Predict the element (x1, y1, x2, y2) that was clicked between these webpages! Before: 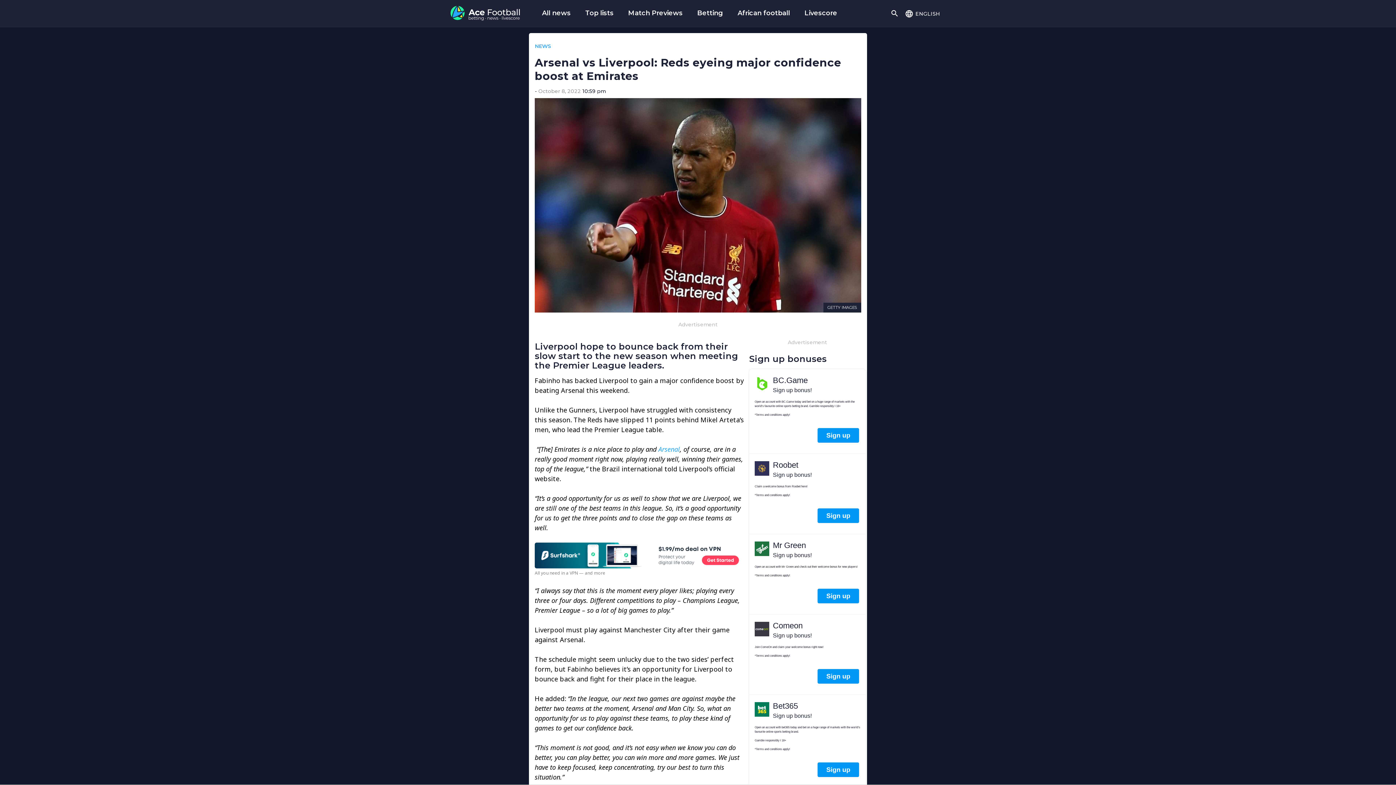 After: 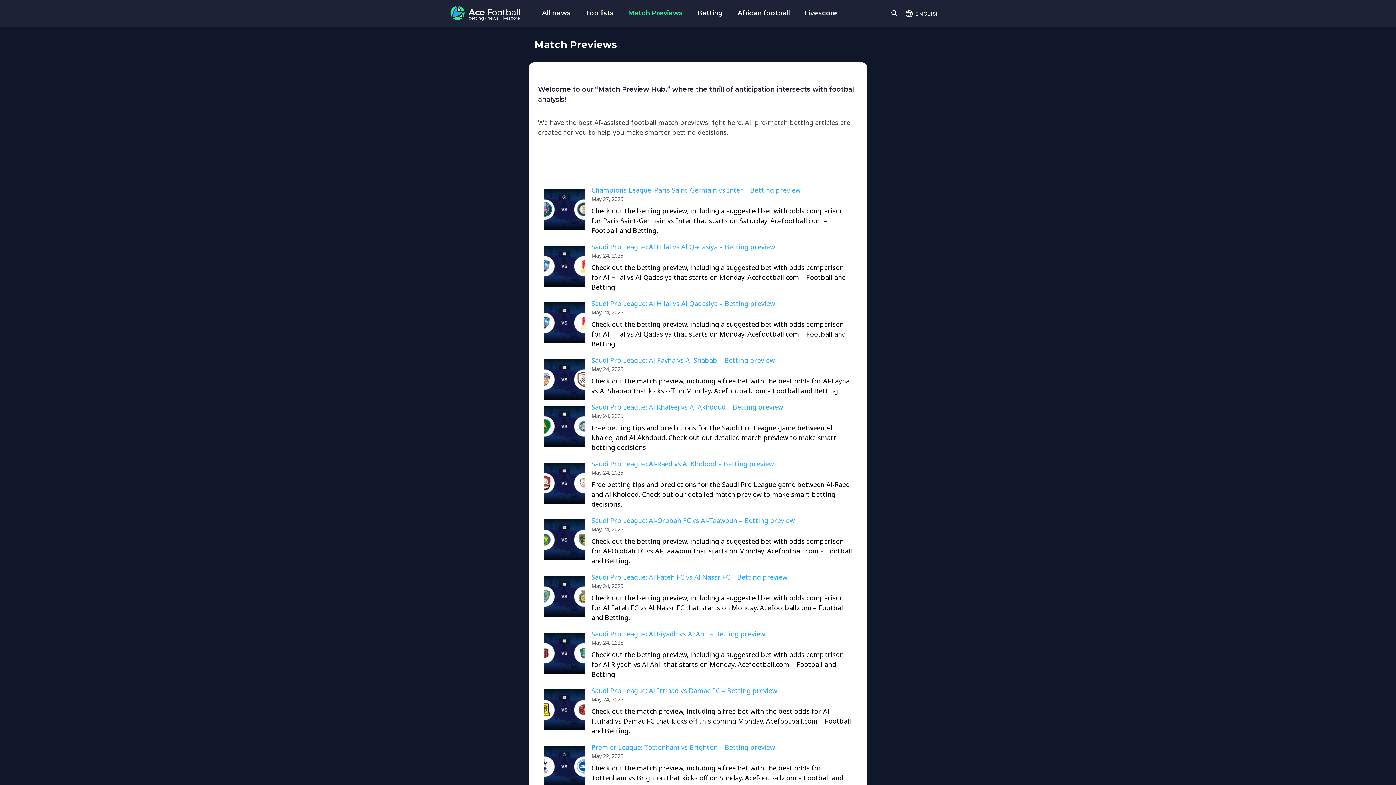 Action: bbox: (628, 9, 682, 17) label: Match Previews